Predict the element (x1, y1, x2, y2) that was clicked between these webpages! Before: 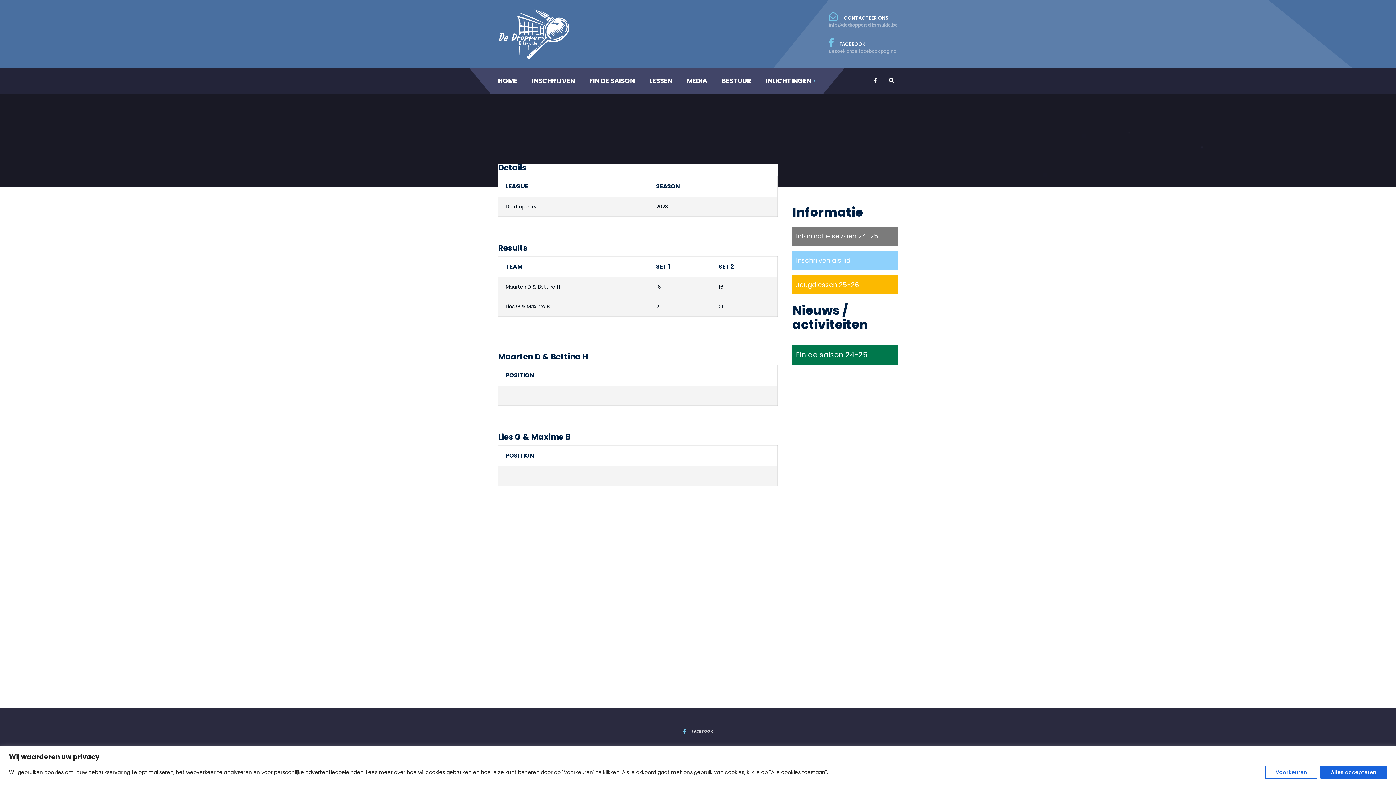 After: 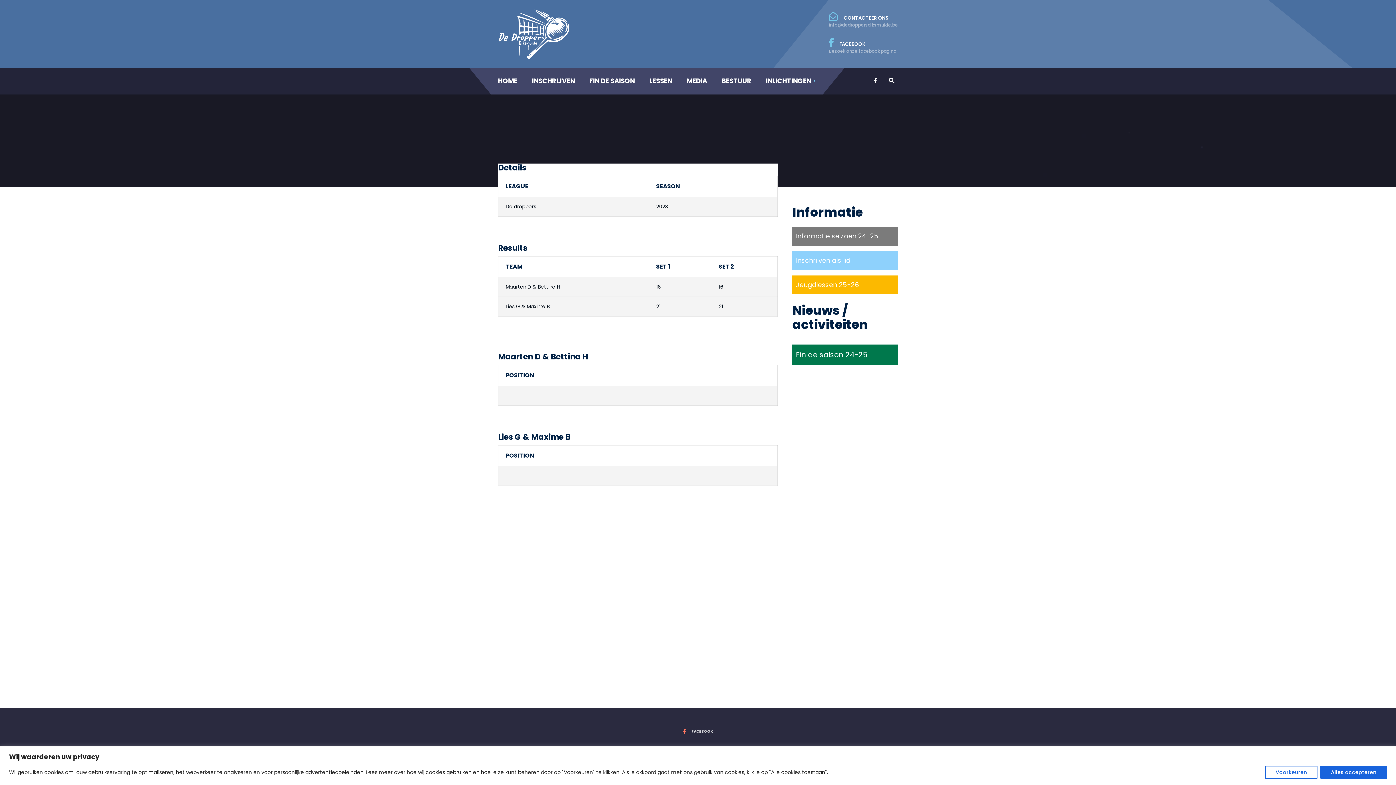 Action: bbox: (678, 725, 718, 738) label: FACEBOOK